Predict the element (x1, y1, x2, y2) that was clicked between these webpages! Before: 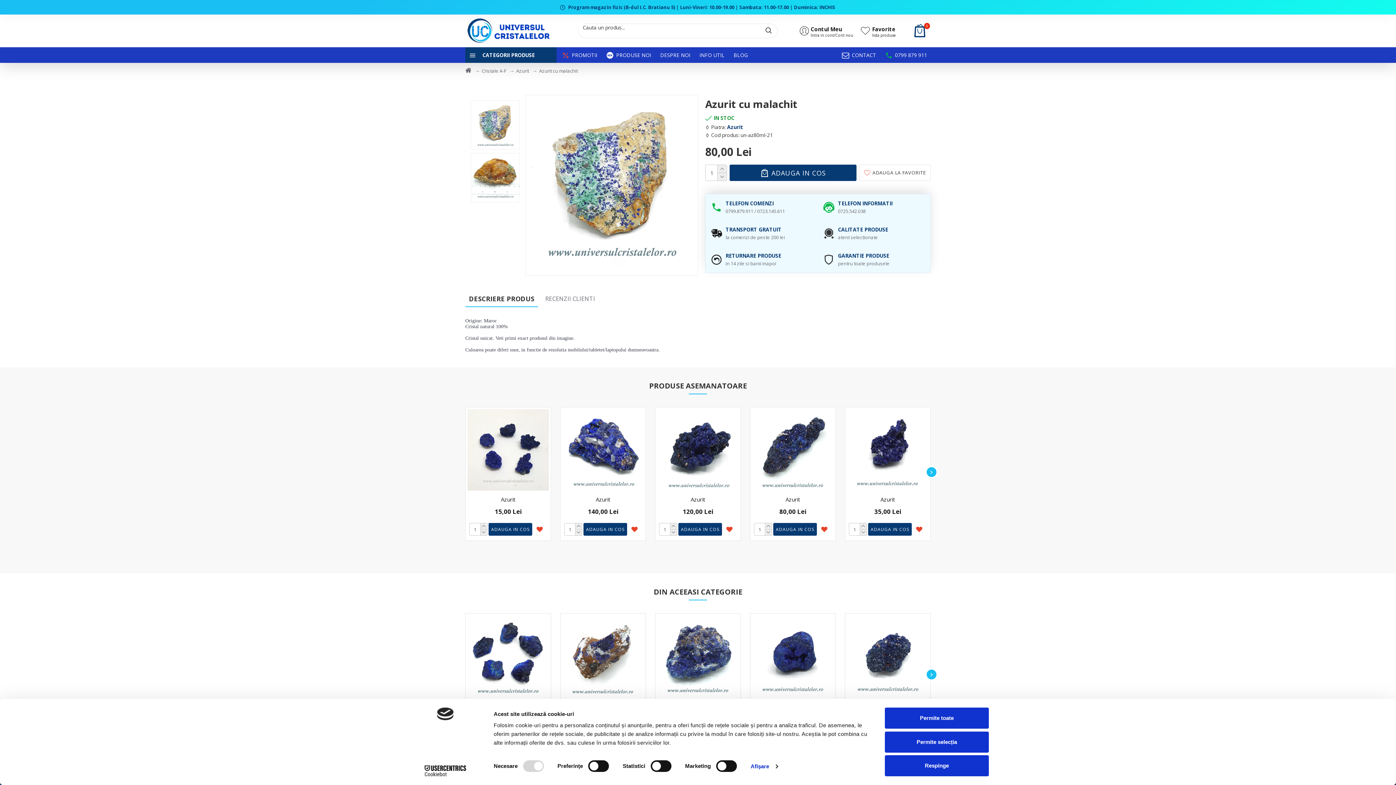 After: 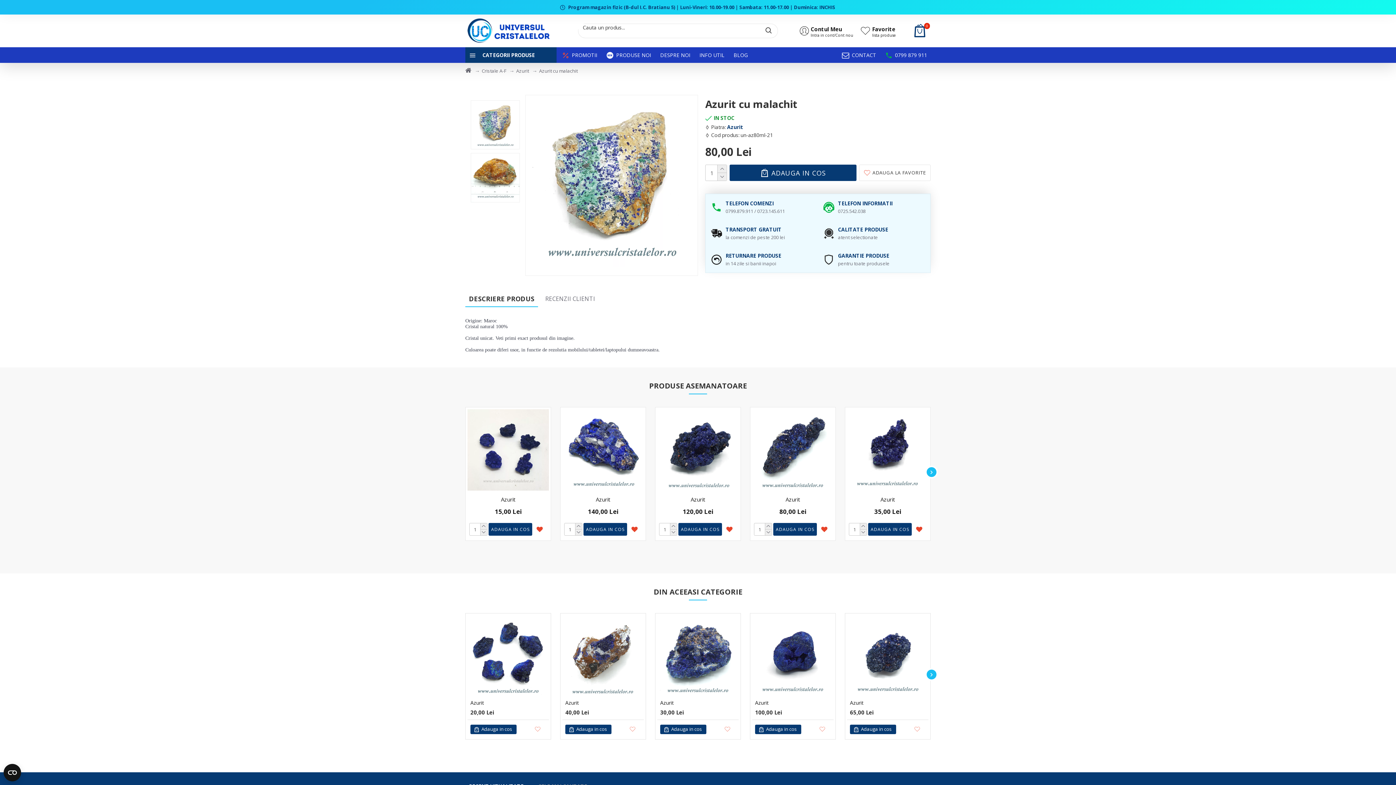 Action: bbox: (885, 708, 989, 729) label: Permite toate